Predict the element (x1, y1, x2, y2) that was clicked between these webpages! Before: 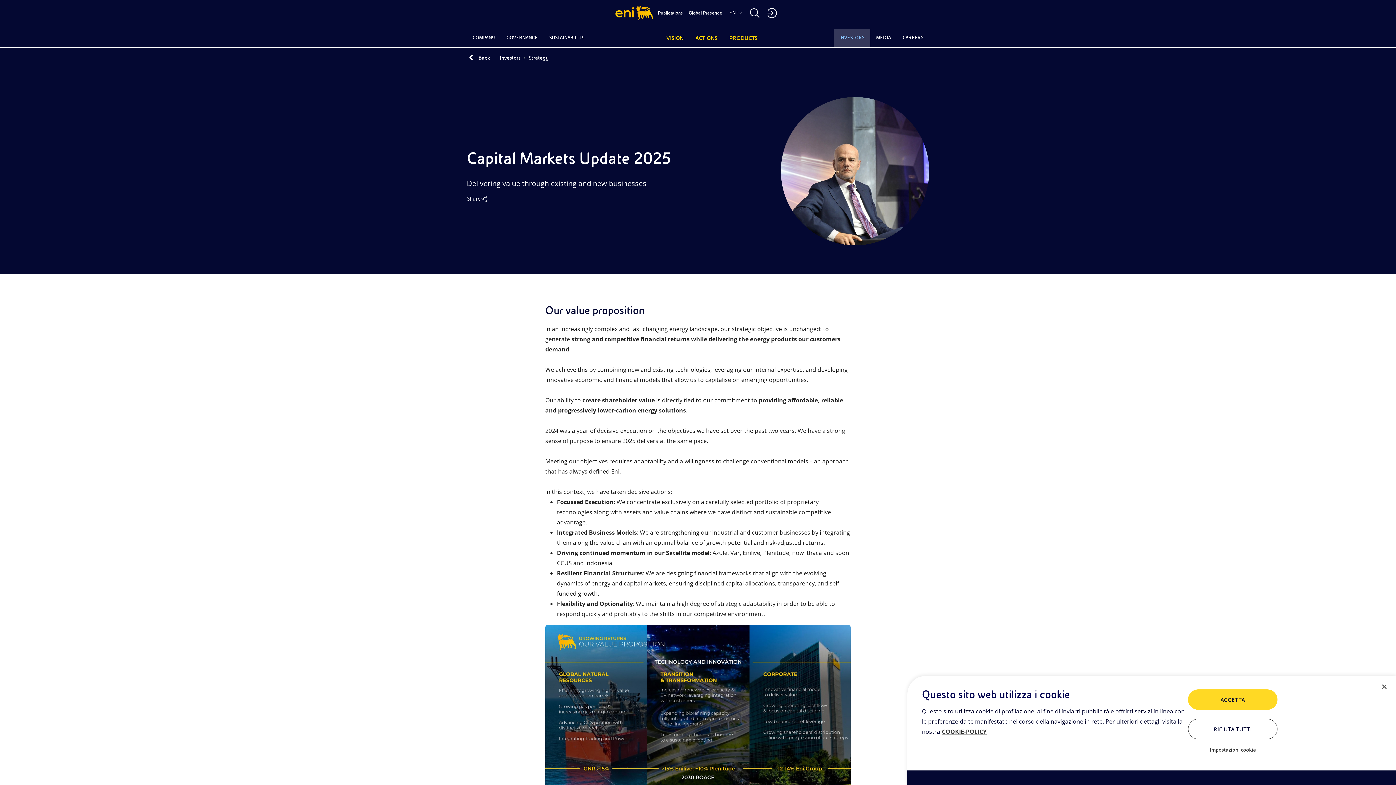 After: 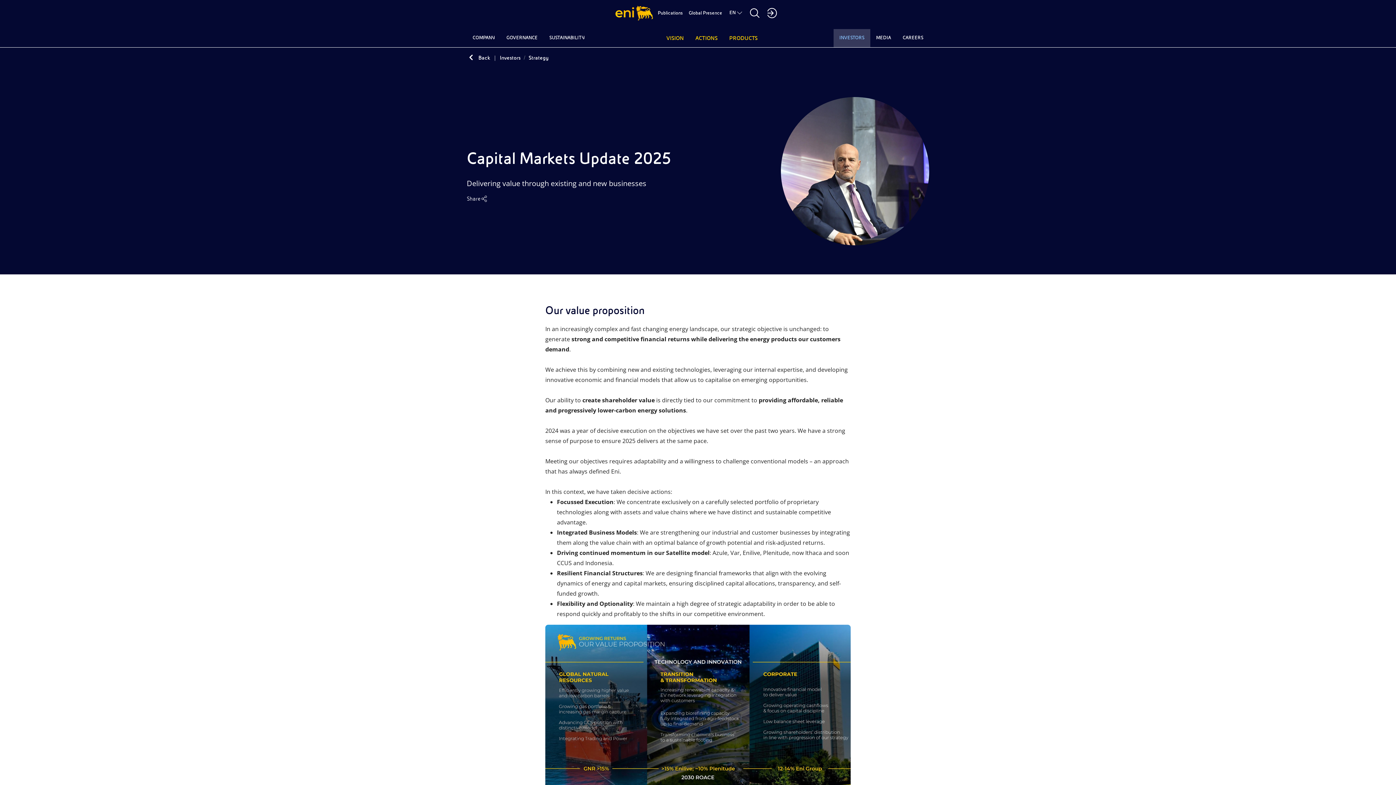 Action: bbox: (1376, 680, 1392, 696) label: Chiudi